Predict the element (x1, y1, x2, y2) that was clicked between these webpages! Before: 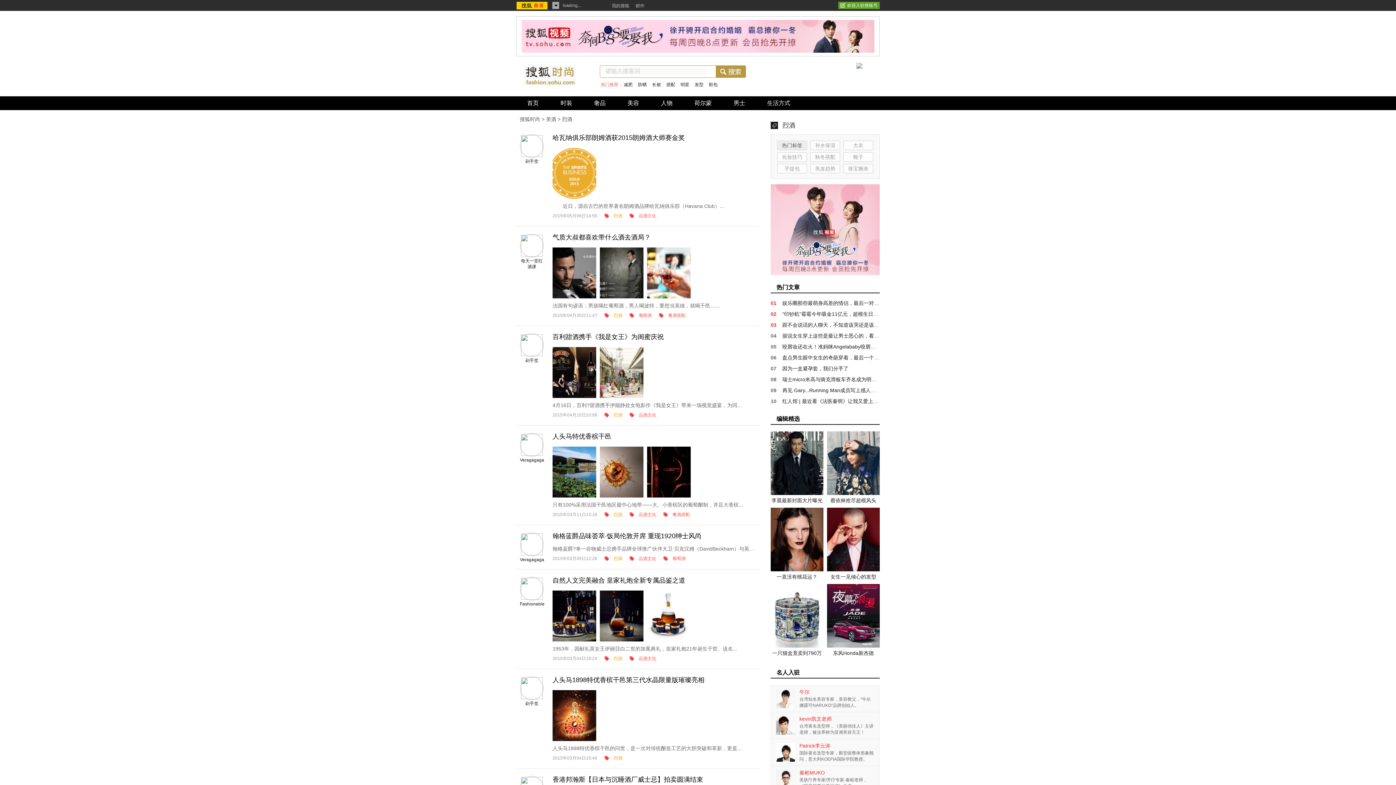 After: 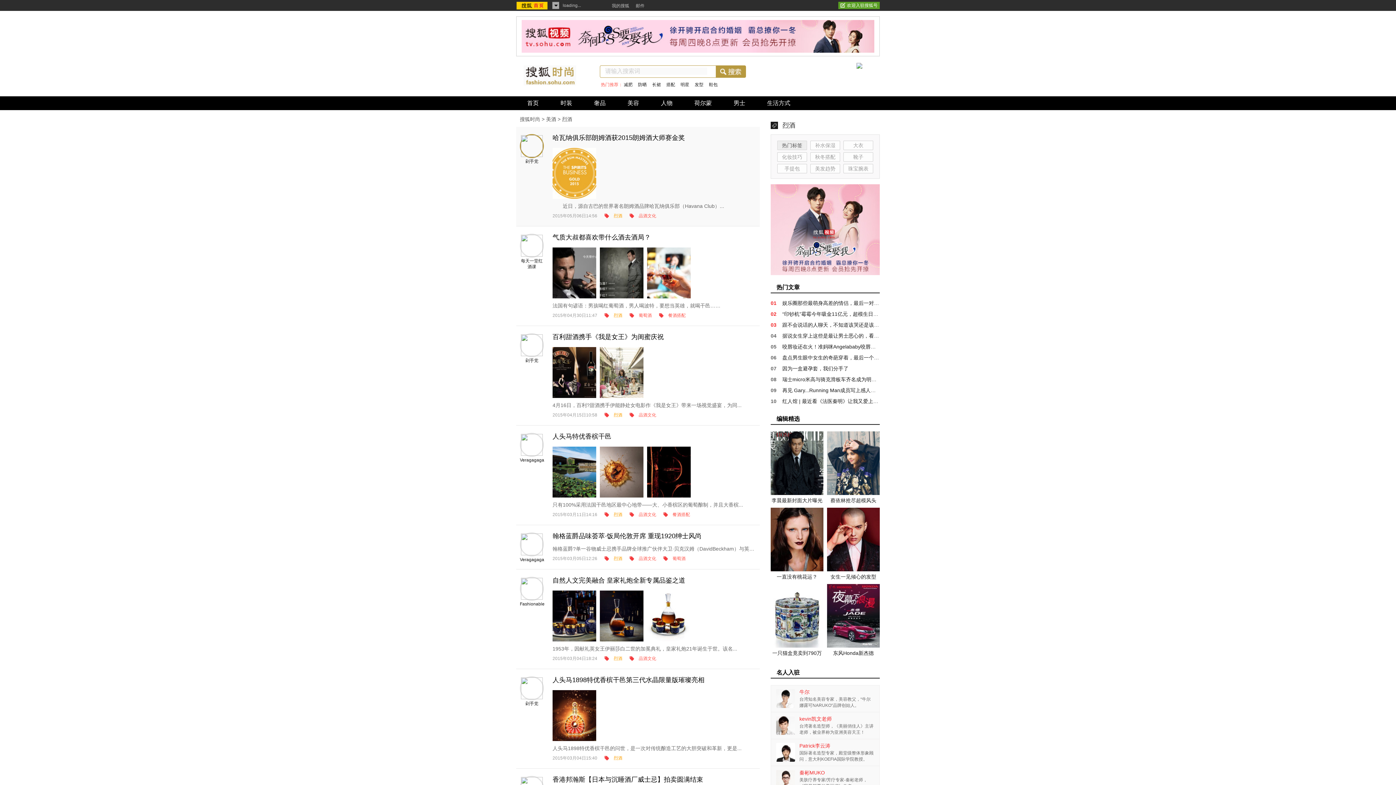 Action: bbox: (520, 134, 544, 158)